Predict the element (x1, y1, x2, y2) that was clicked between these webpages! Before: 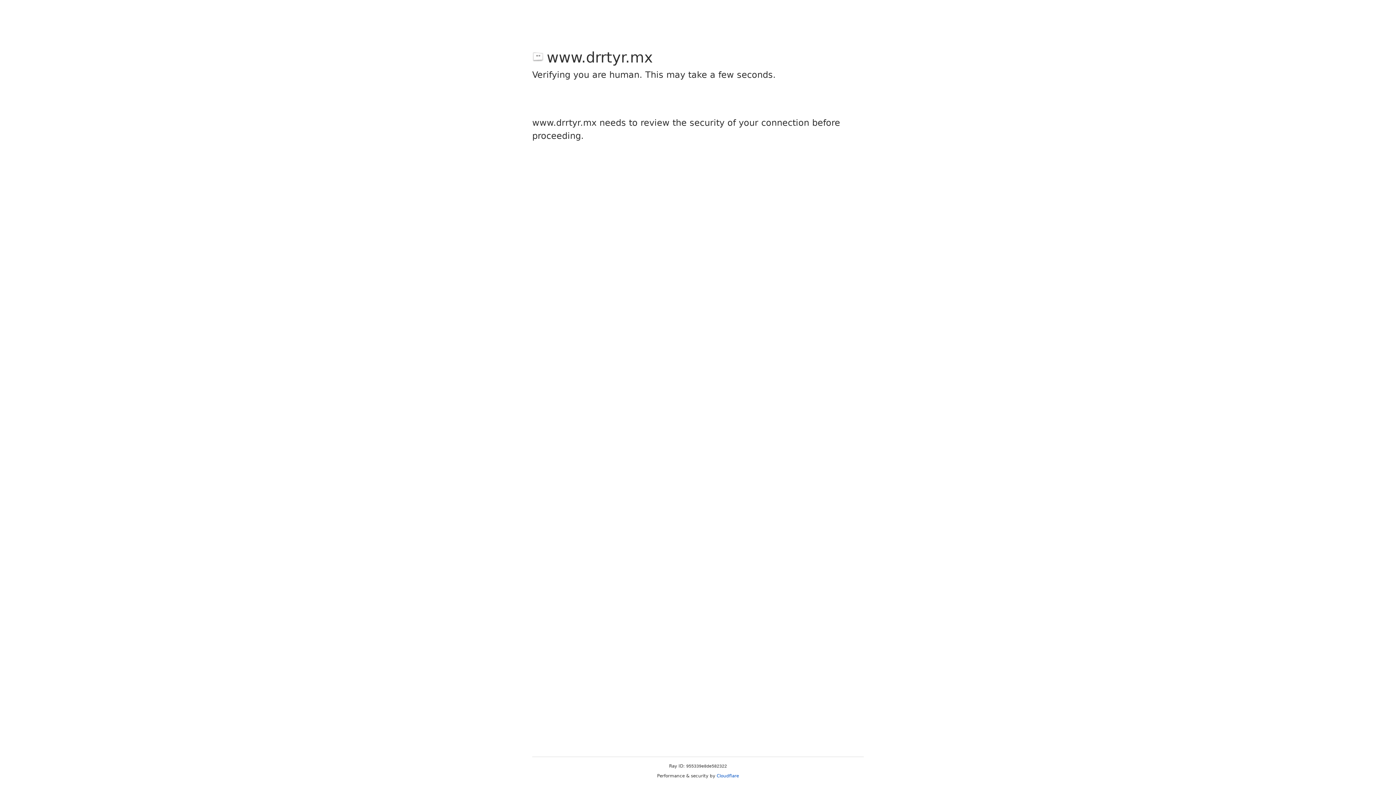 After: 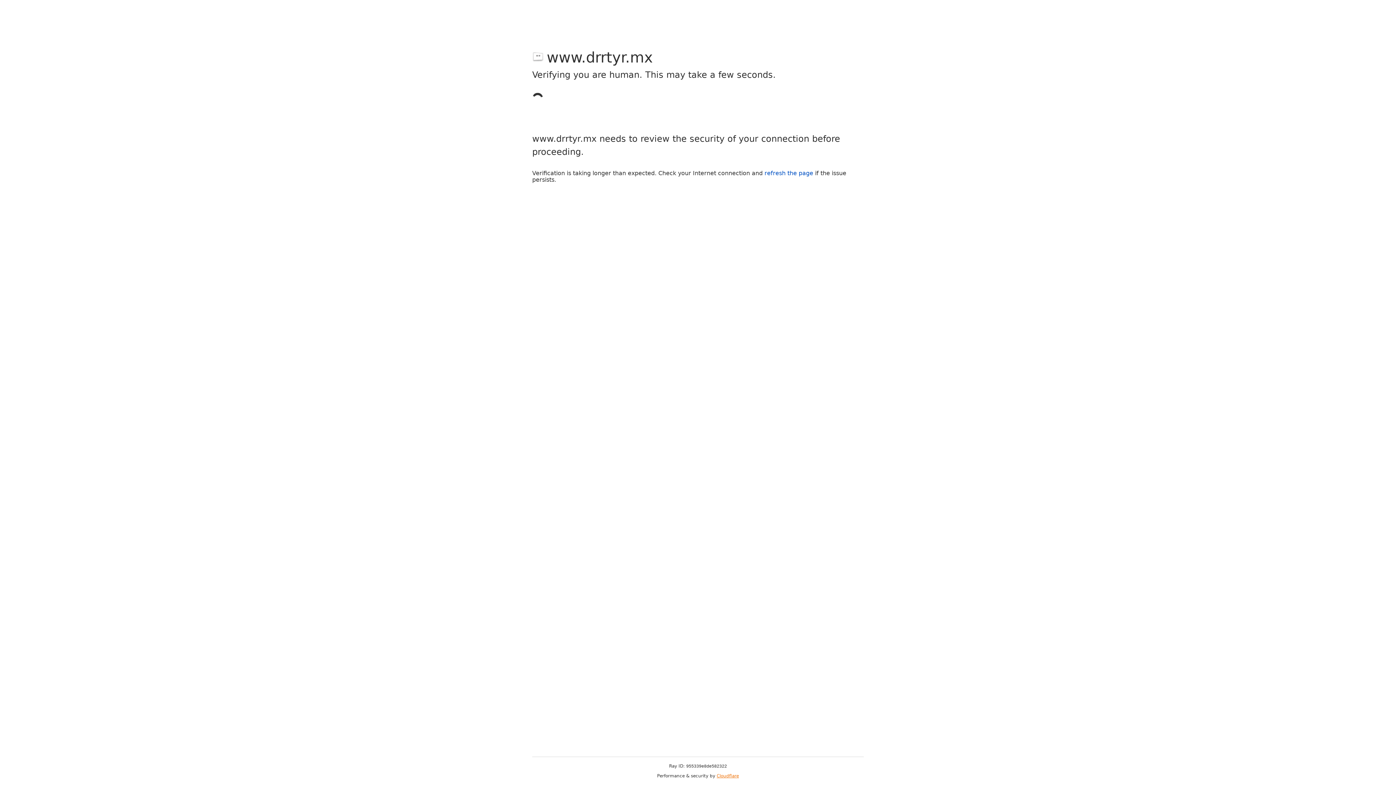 Action: label: Cloudflare bbox: (716, 773, 739, 778)